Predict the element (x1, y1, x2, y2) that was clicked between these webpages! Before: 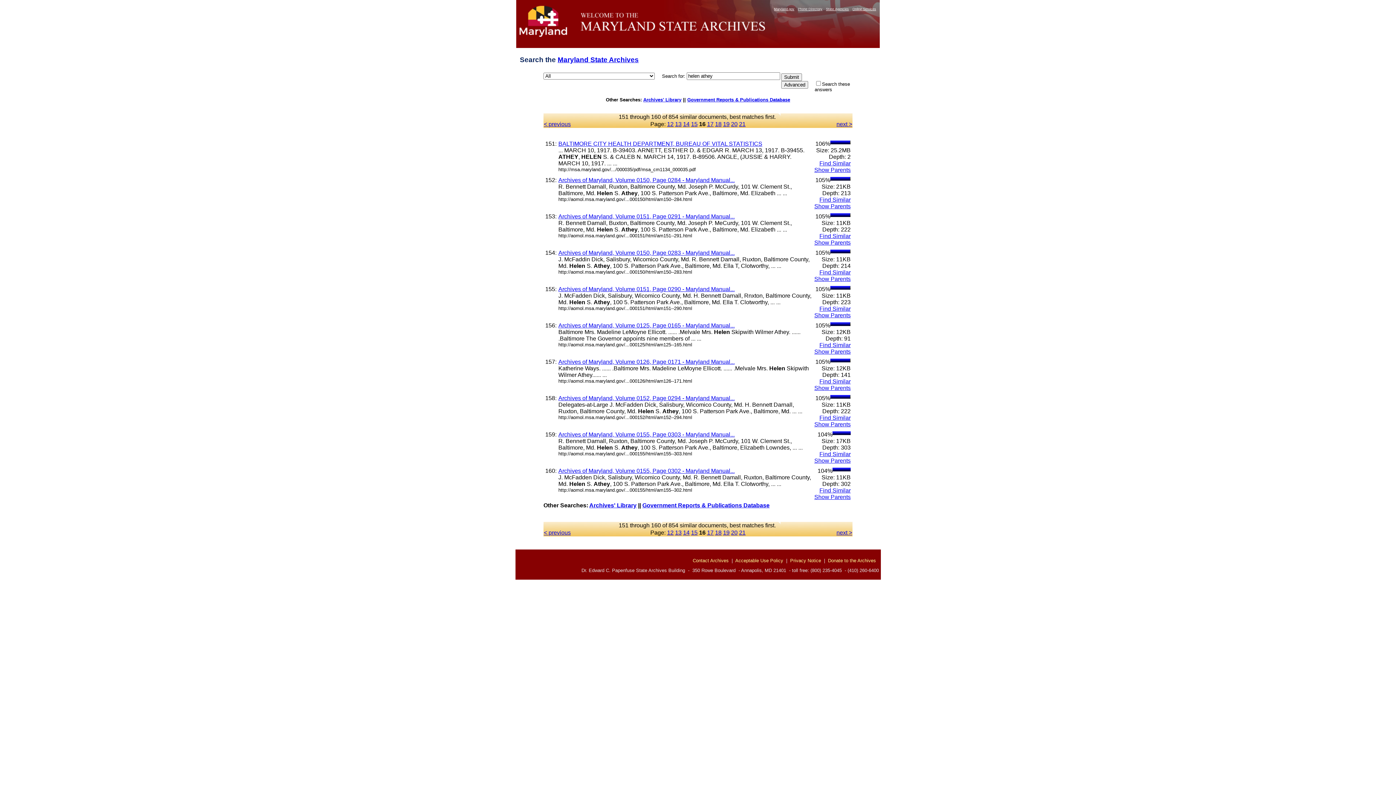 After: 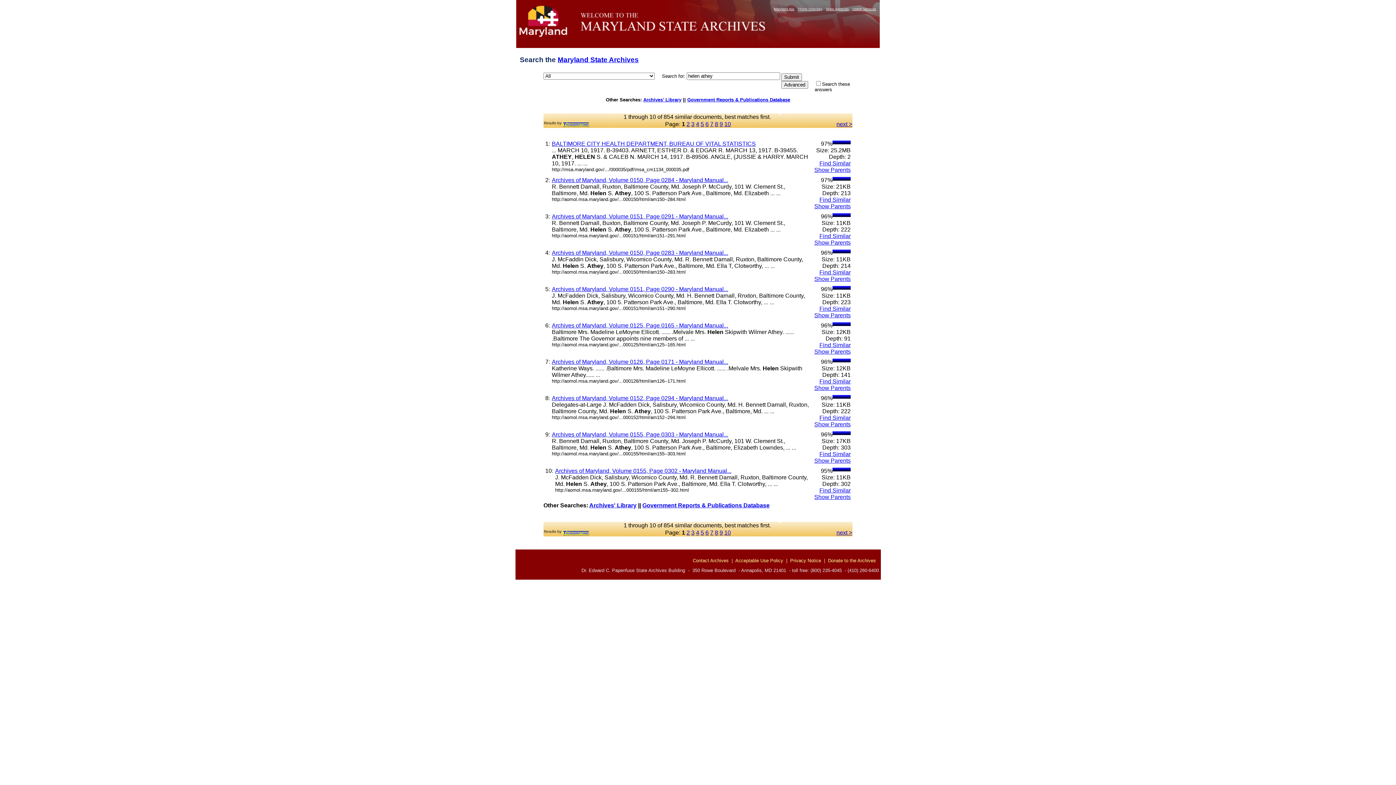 Action: label: Find Similar bbox: (819, 196, 850, 202)